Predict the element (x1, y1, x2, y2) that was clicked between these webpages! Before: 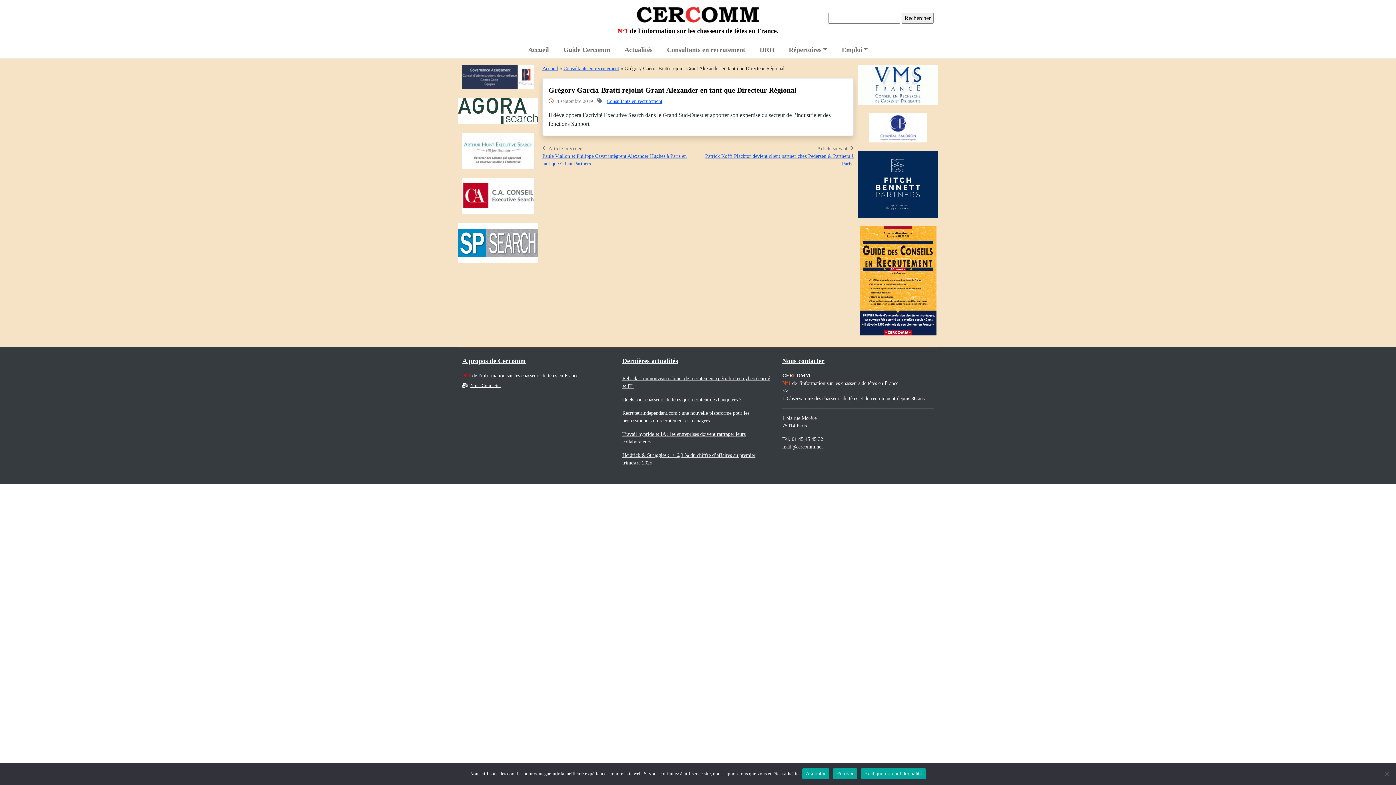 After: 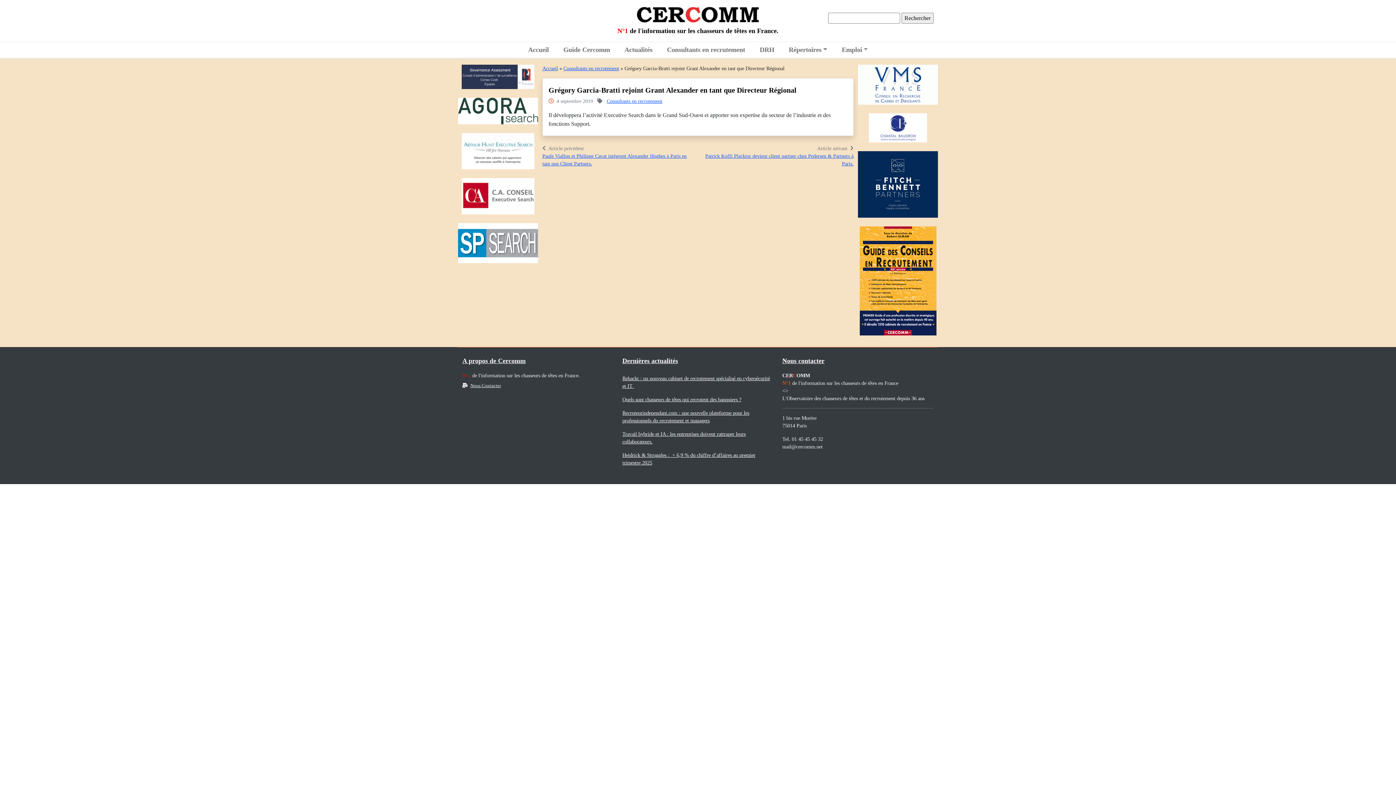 Action: label: Refuser bbox: (833, 768, 857, 779)